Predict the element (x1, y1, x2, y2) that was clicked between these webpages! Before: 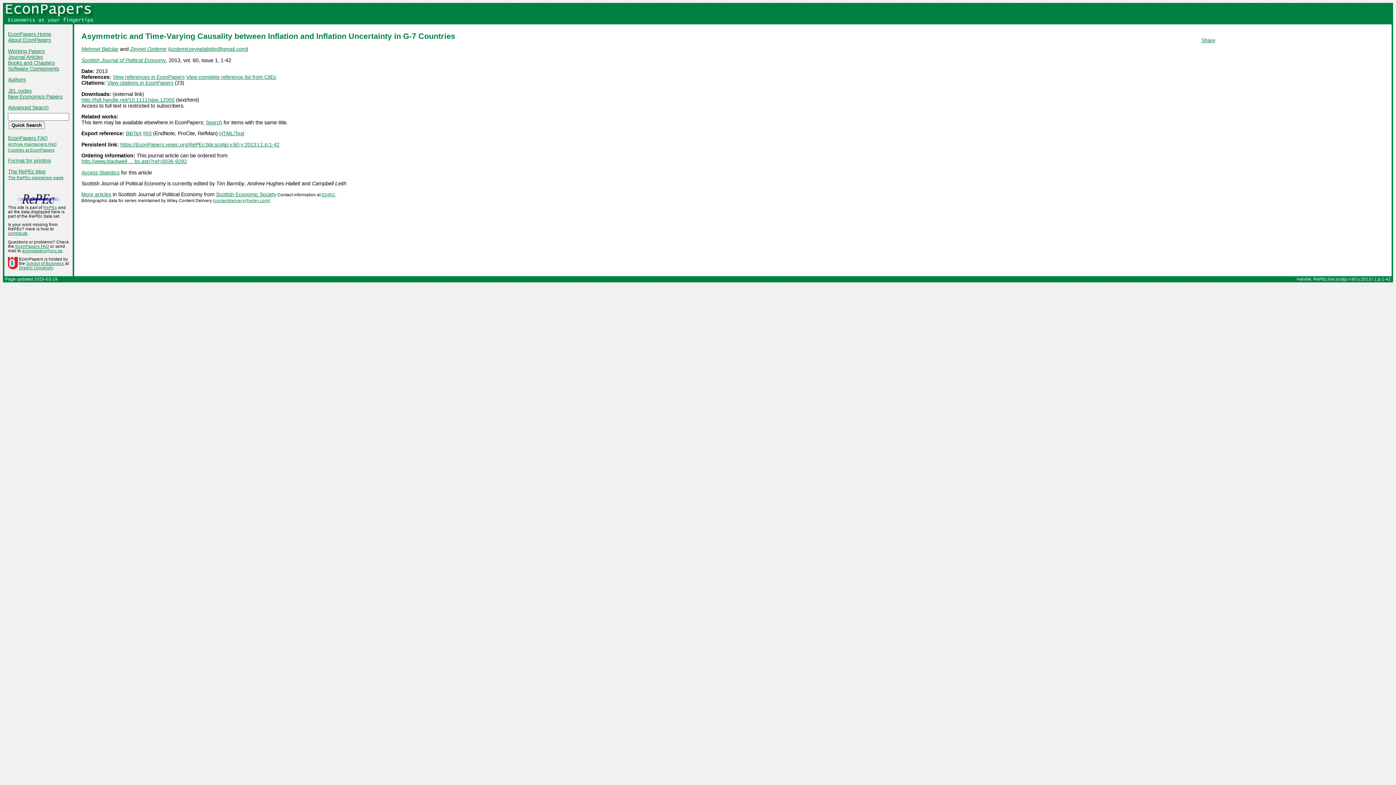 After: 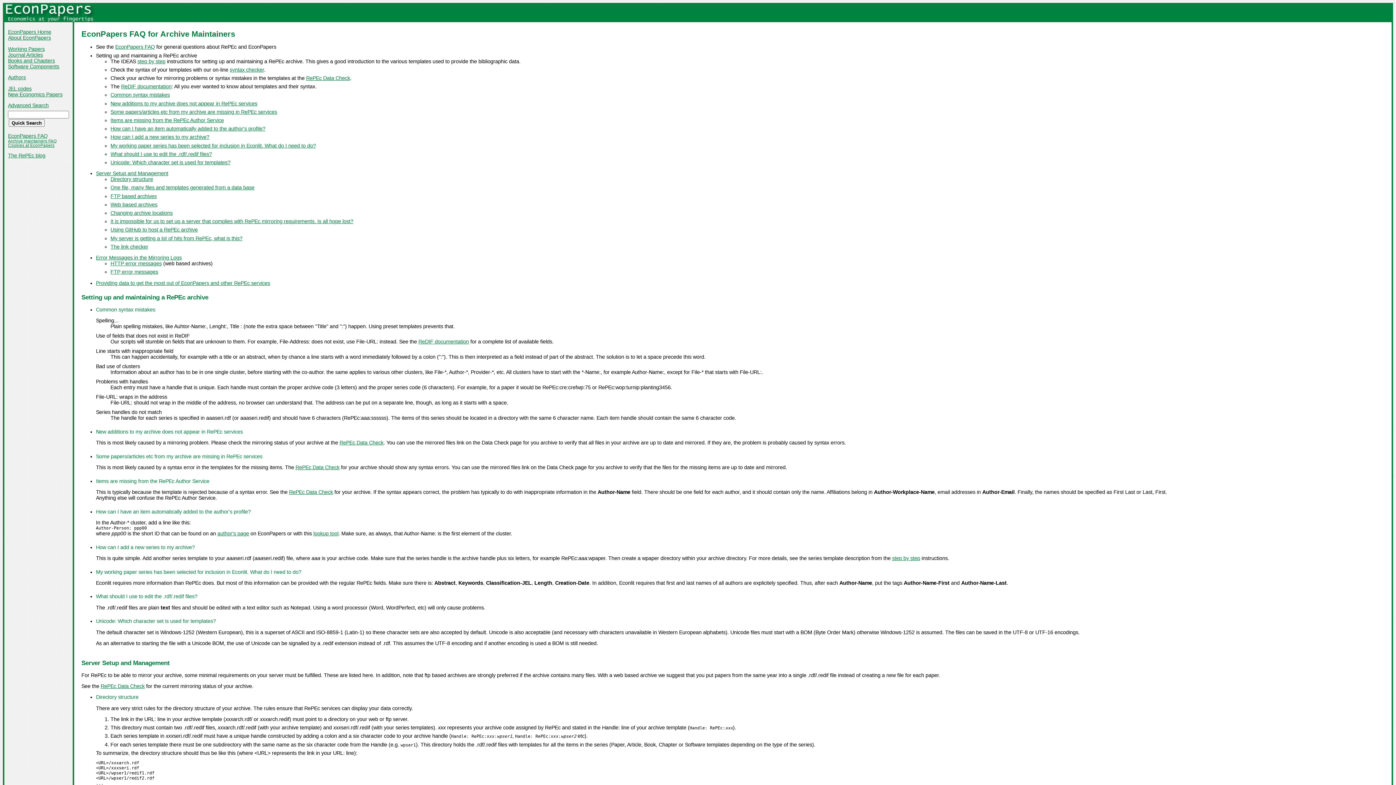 Action: label: Archive maintainers FAQ bbox: (8, 142, 56, 146)